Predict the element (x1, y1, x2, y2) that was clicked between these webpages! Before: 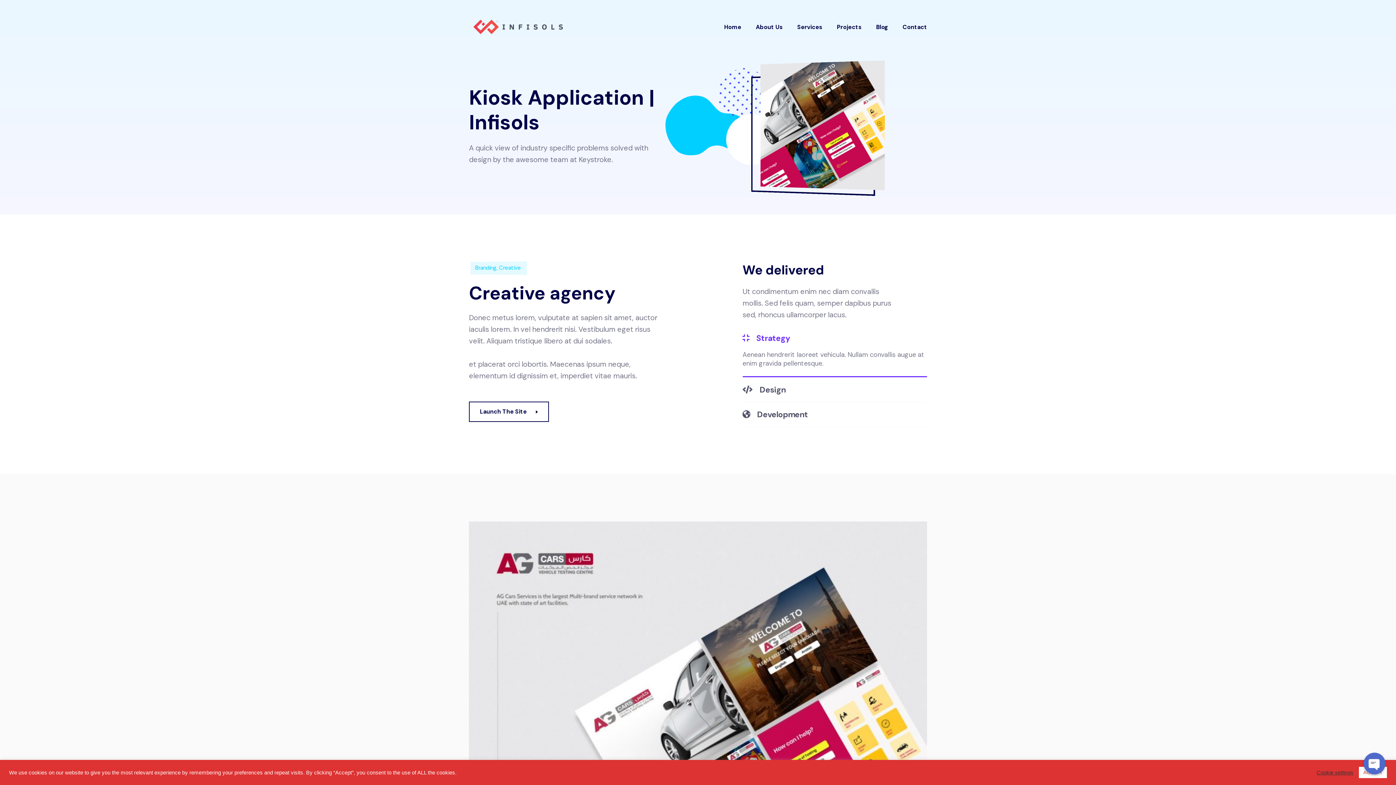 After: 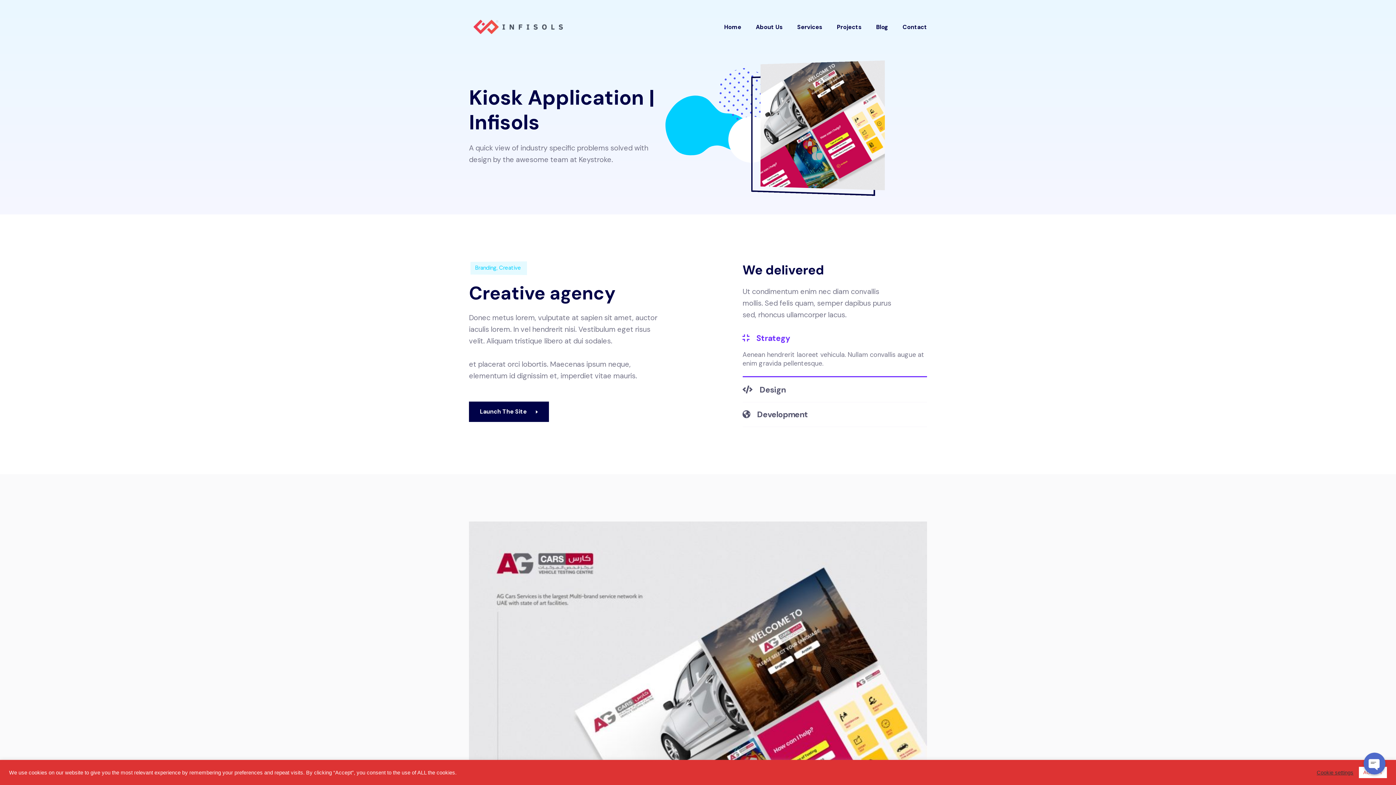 Action: bbox: (469, 401, 549, 422) label: Launch The Site